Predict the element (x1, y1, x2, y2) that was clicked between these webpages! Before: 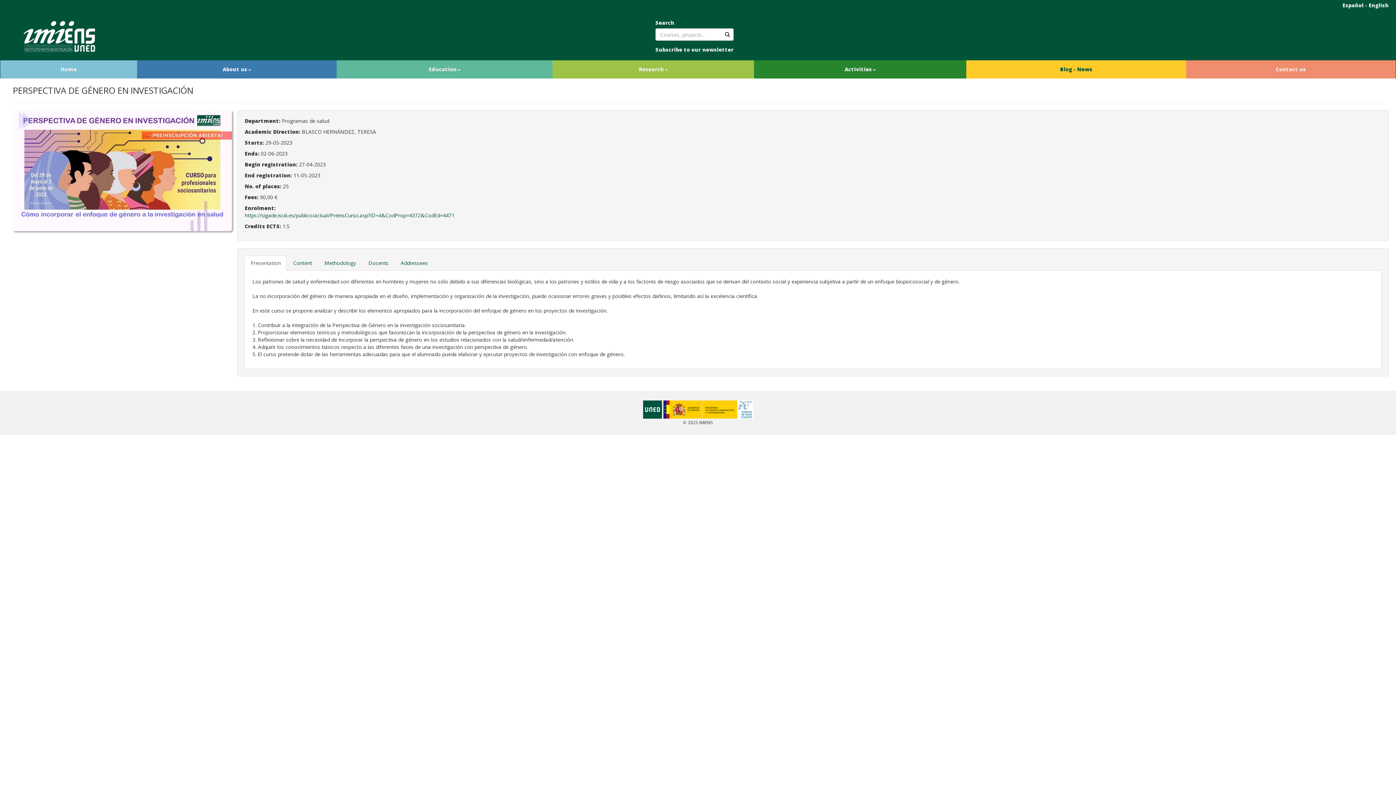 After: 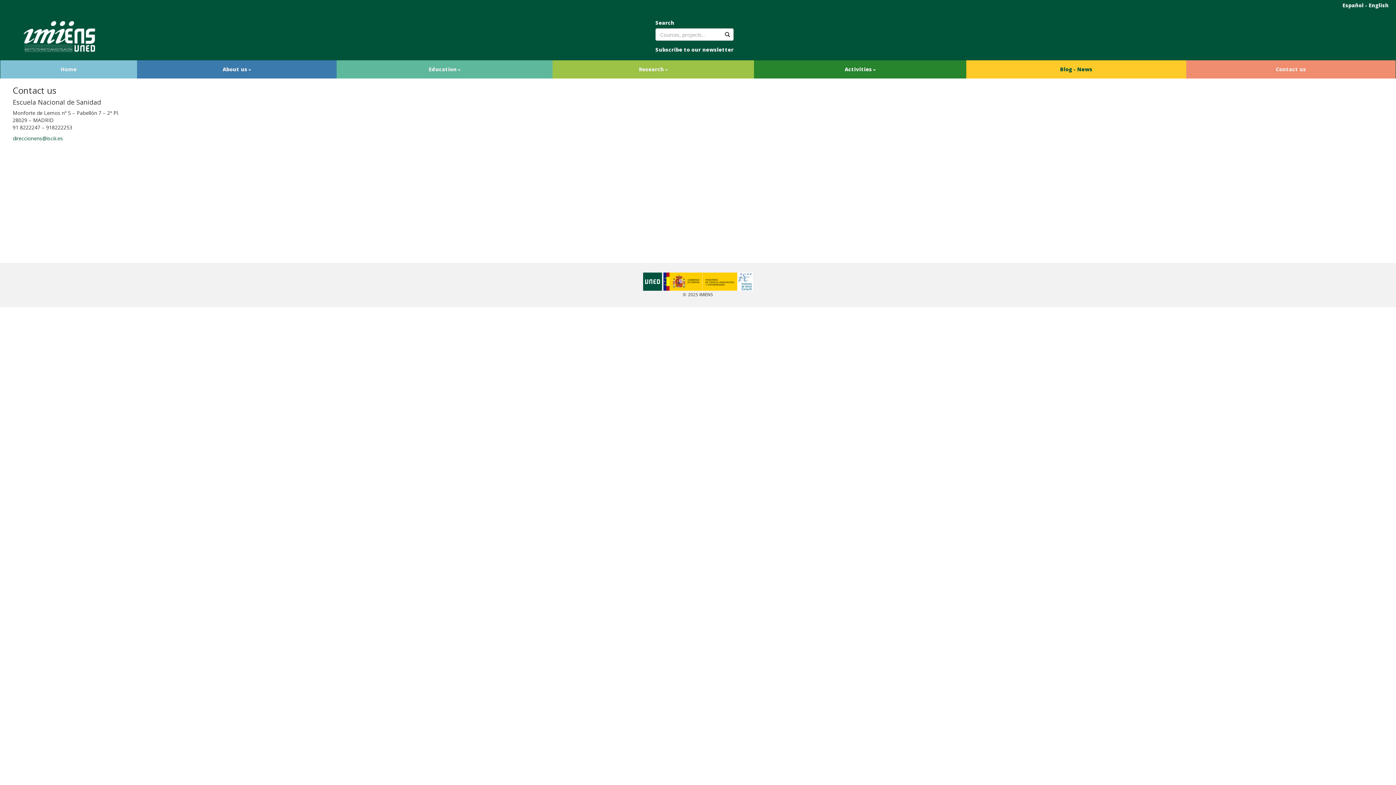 Action: label: Contact us bbox: (1186, 60, 1396, 78)